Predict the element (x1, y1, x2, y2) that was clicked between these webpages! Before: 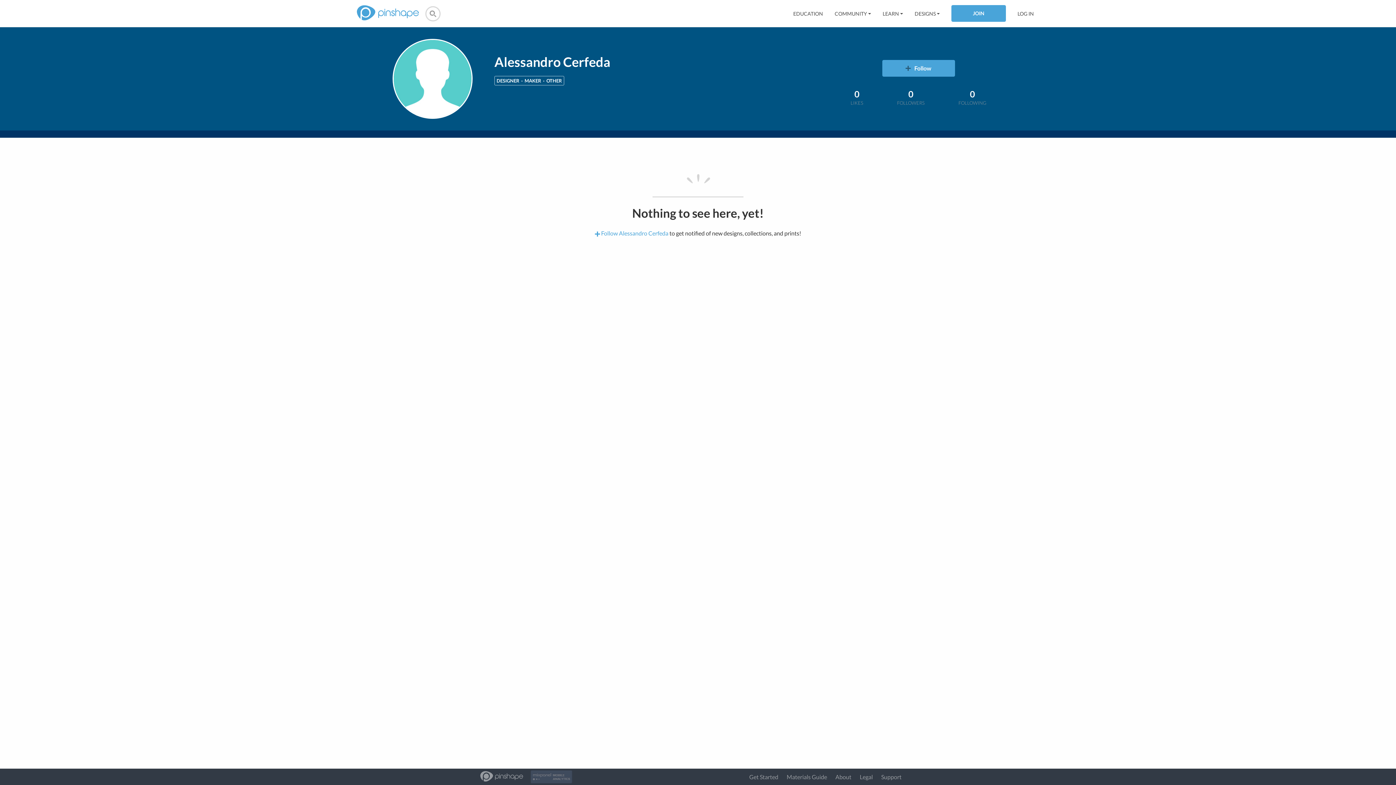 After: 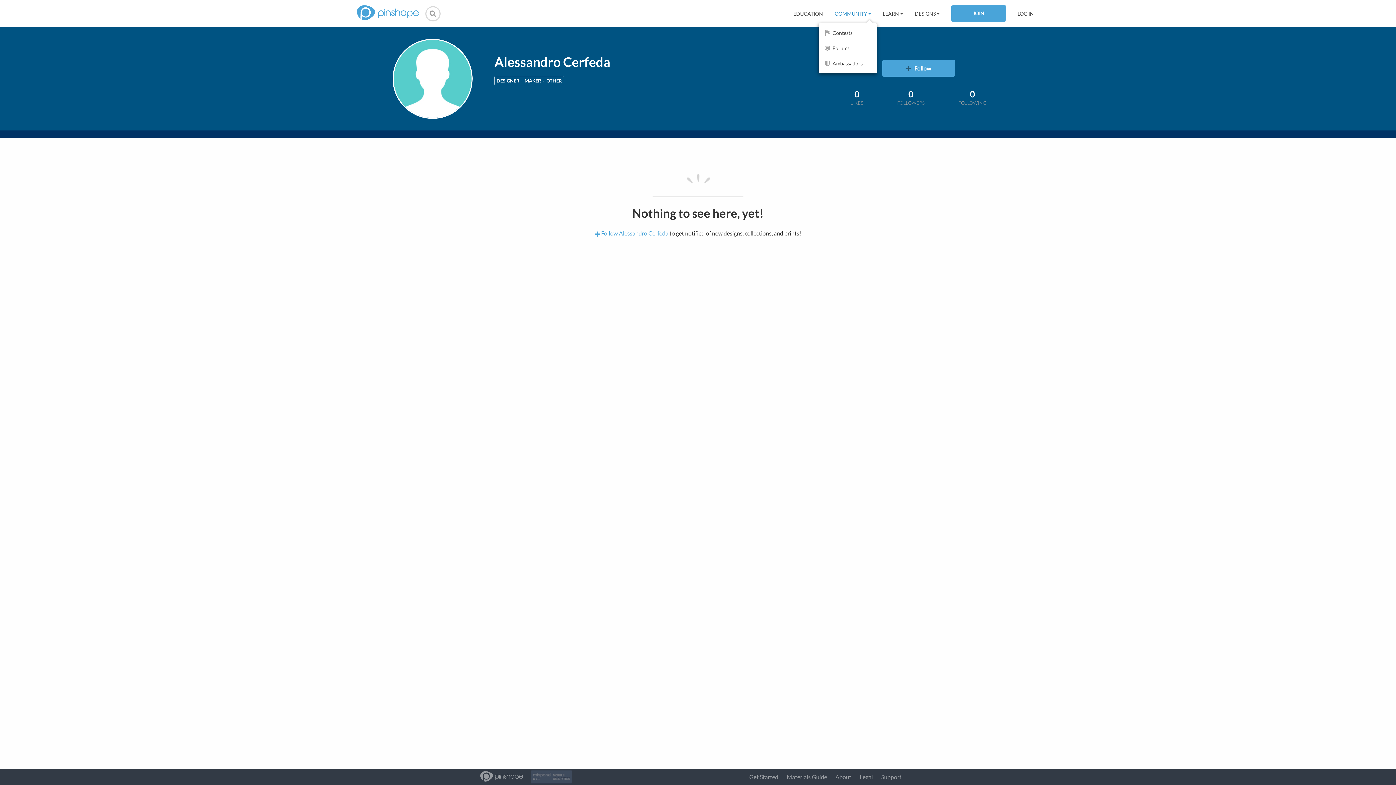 Action: label: COMMUNITY bbox: (834, 10, 871, 16)